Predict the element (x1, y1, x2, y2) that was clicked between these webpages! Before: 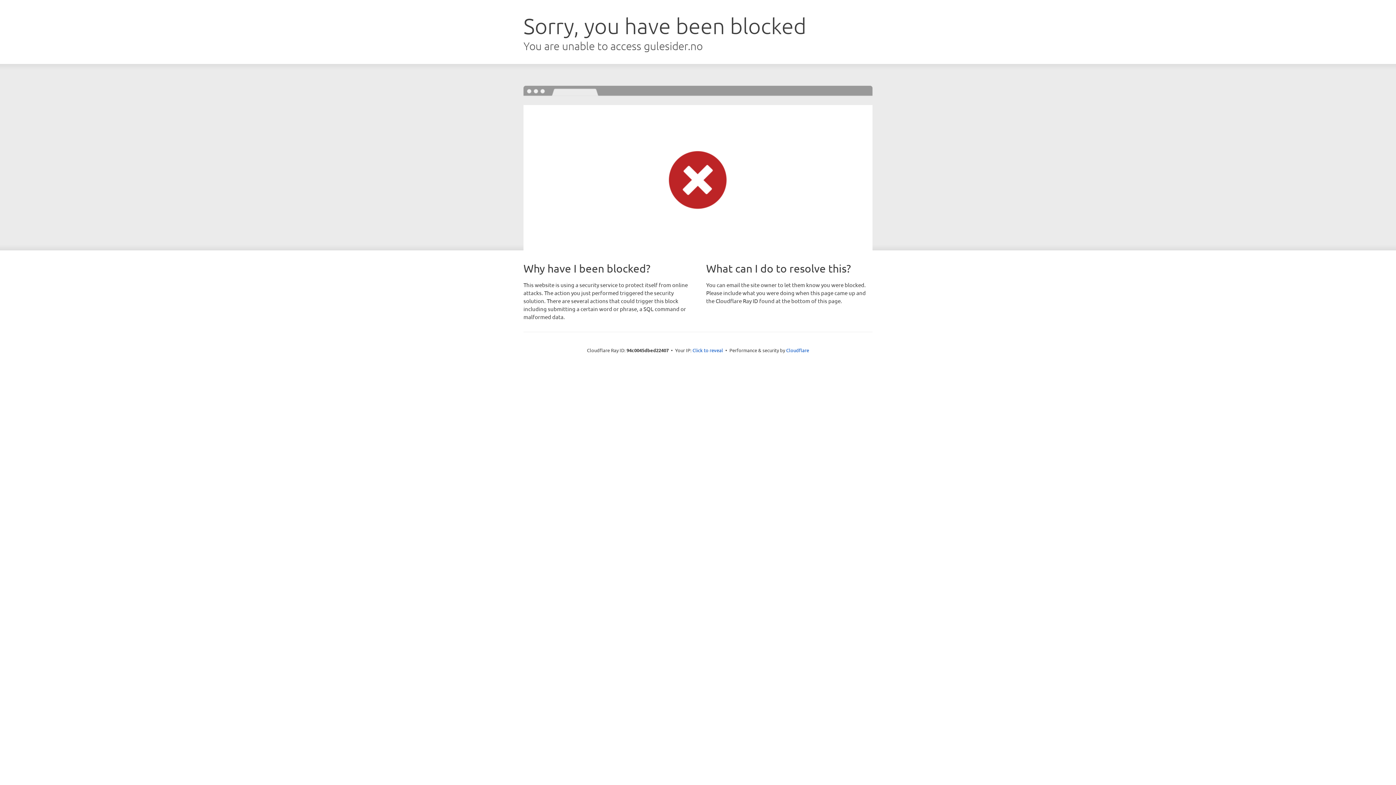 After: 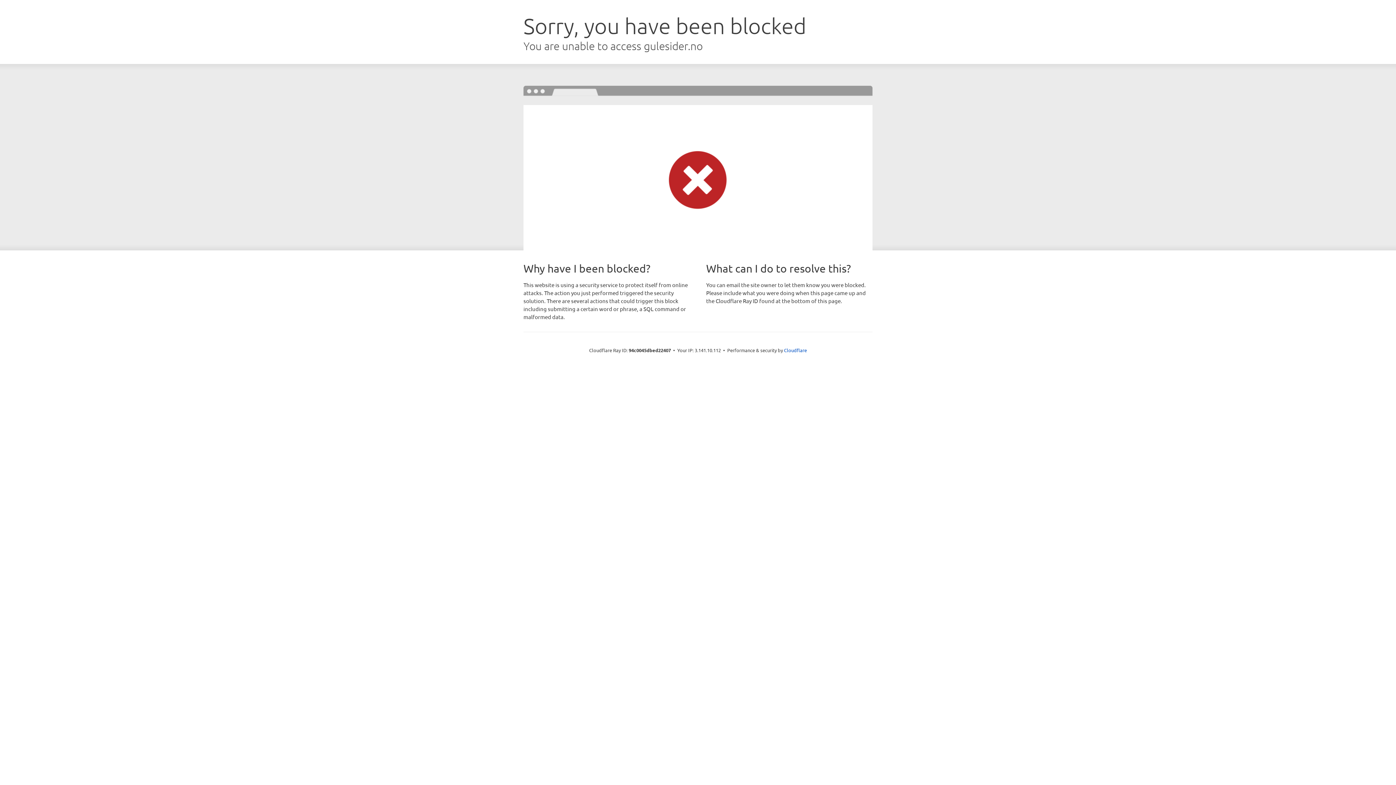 Action: label: Click to reveal bbox: (692, 346, 723, 353)